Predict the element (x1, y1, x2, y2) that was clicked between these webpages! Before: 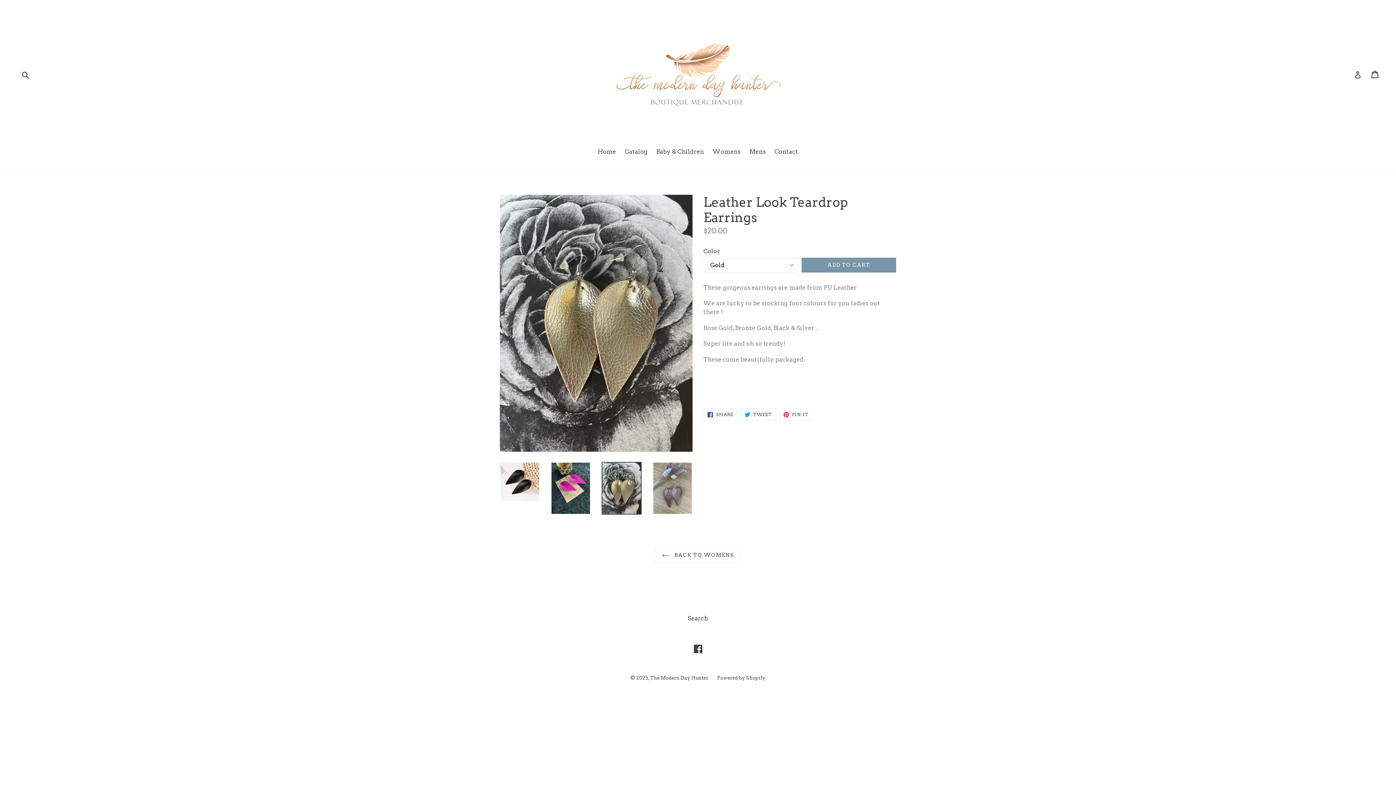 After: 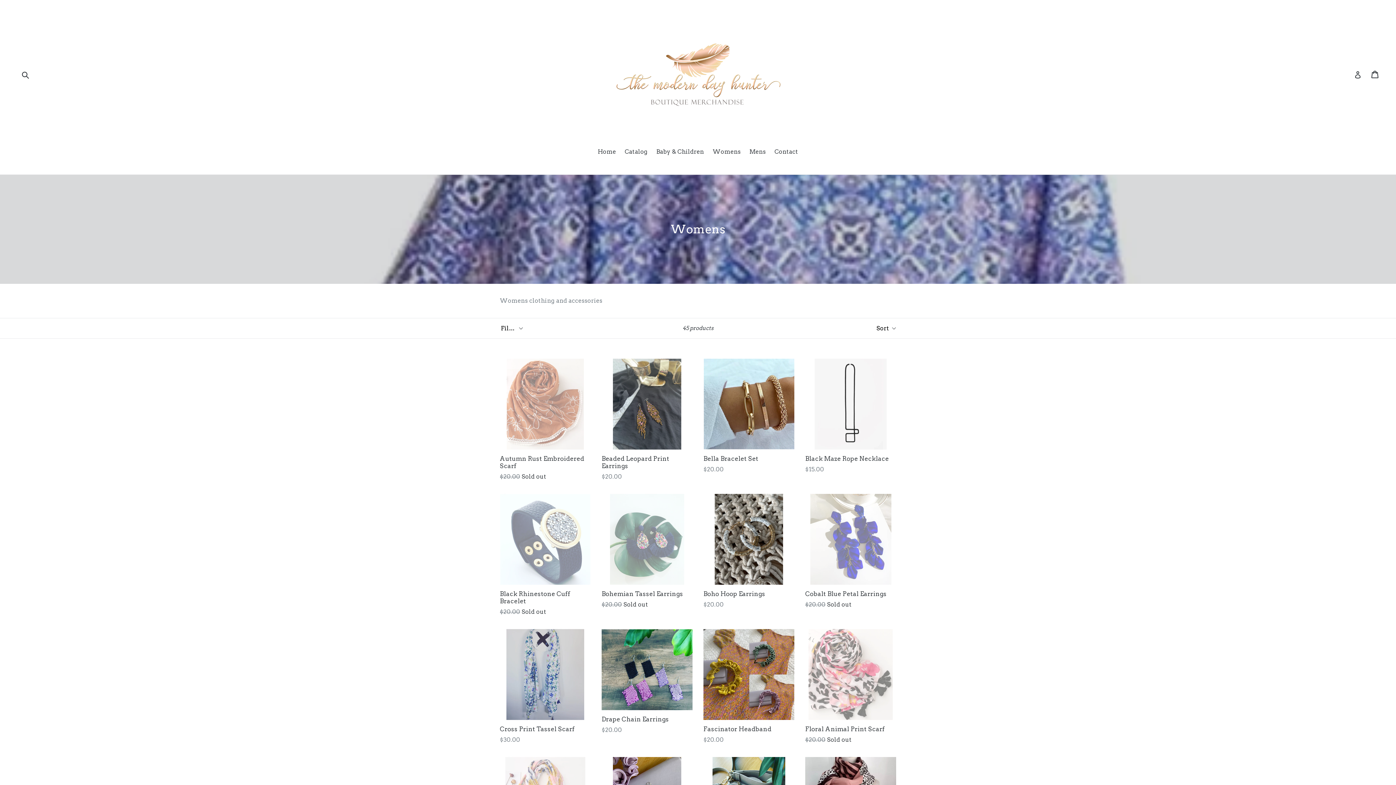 Action: bbox: (655, 547, 741, 563) label:  BACK TO WOMENS